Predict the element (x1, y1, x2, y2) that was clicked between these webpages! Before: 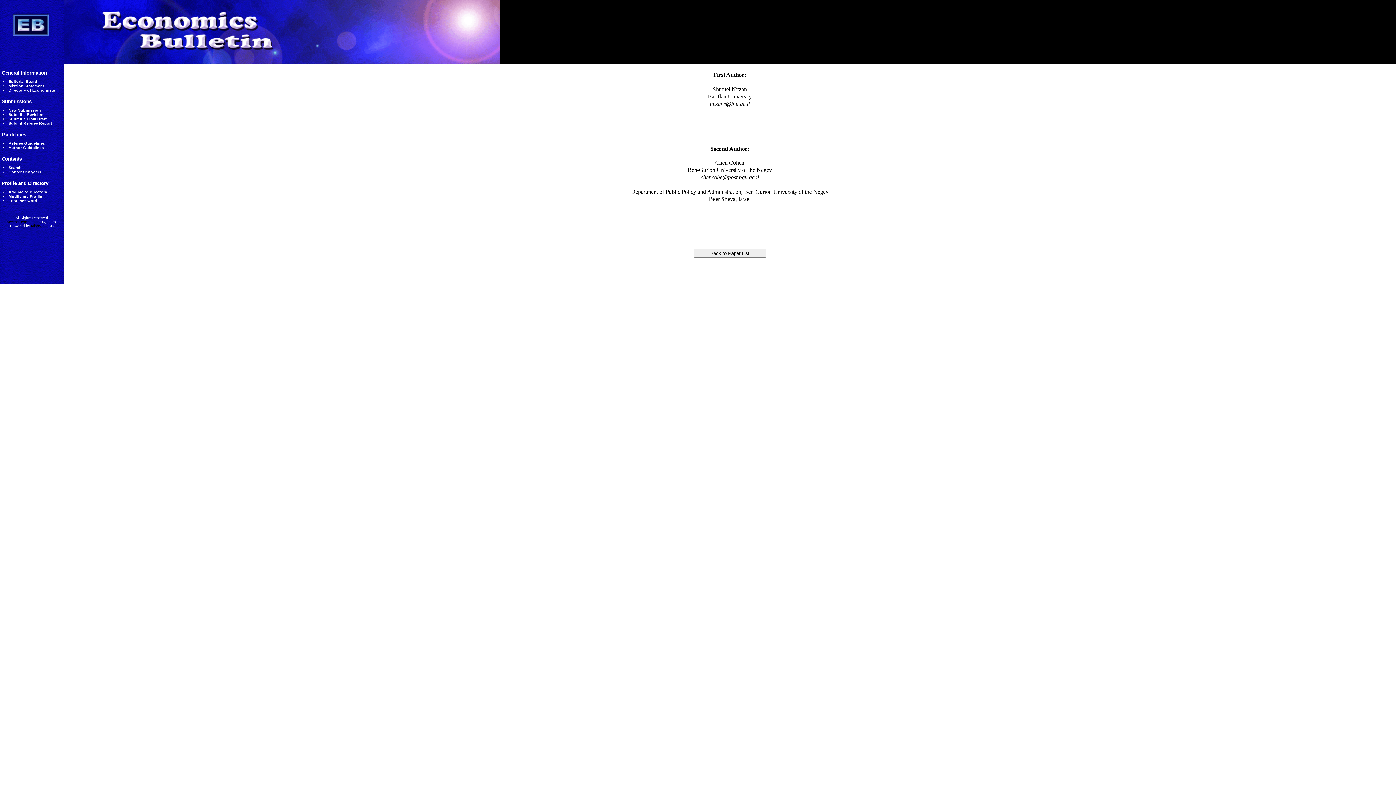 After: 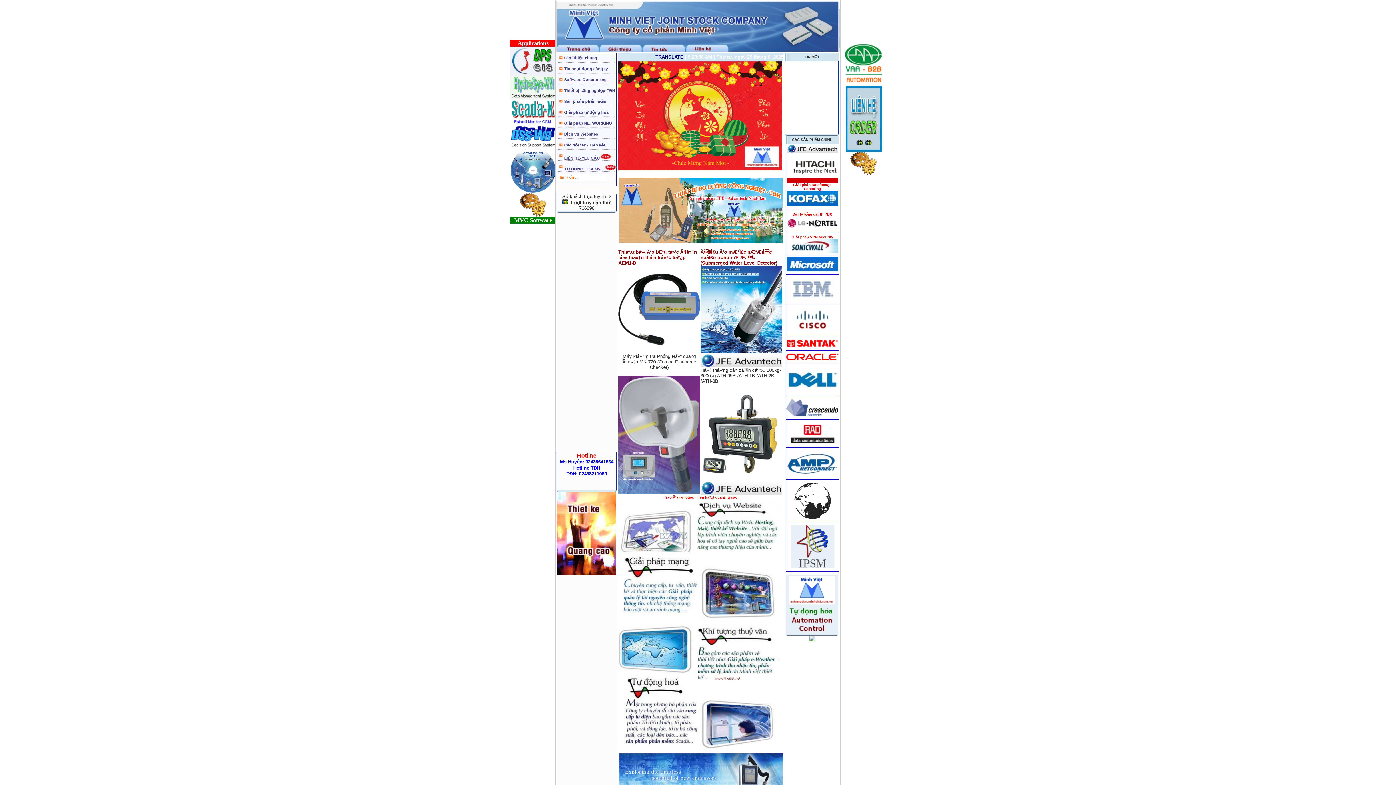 Action: bbox: (31, 224, 45, 228) label: MinhViet